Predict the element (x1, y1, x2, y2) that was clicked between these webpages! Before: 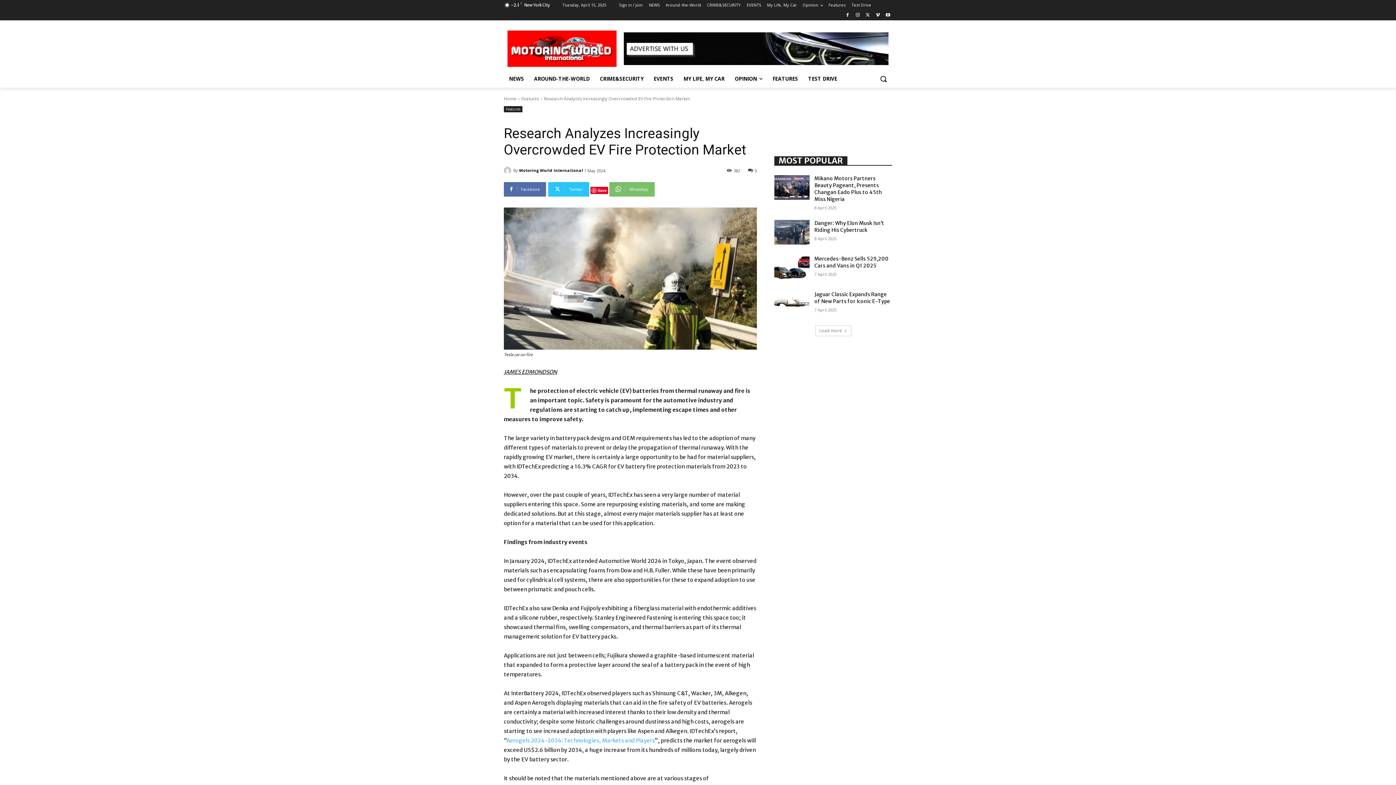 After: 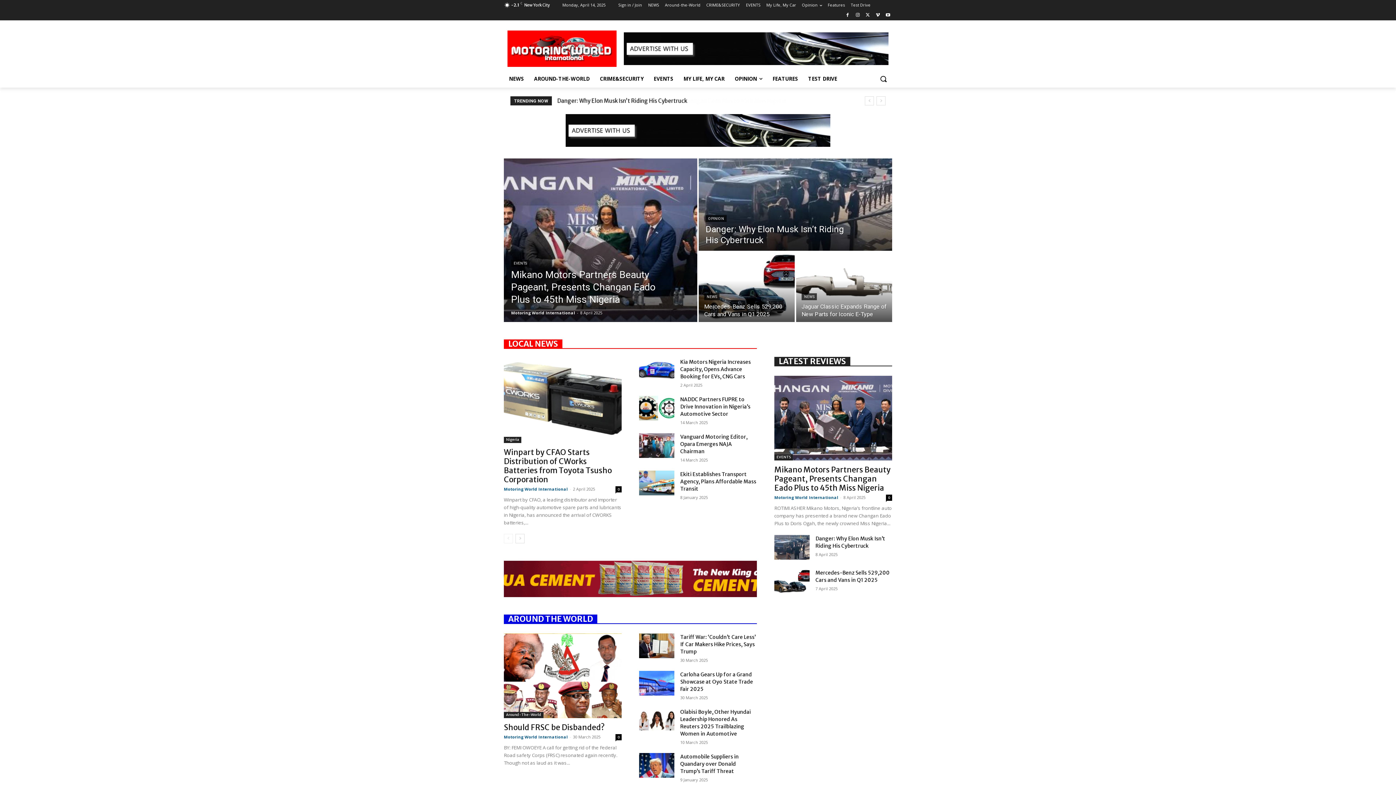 Action: label: Home bbox: (504, 95, 516, 101)